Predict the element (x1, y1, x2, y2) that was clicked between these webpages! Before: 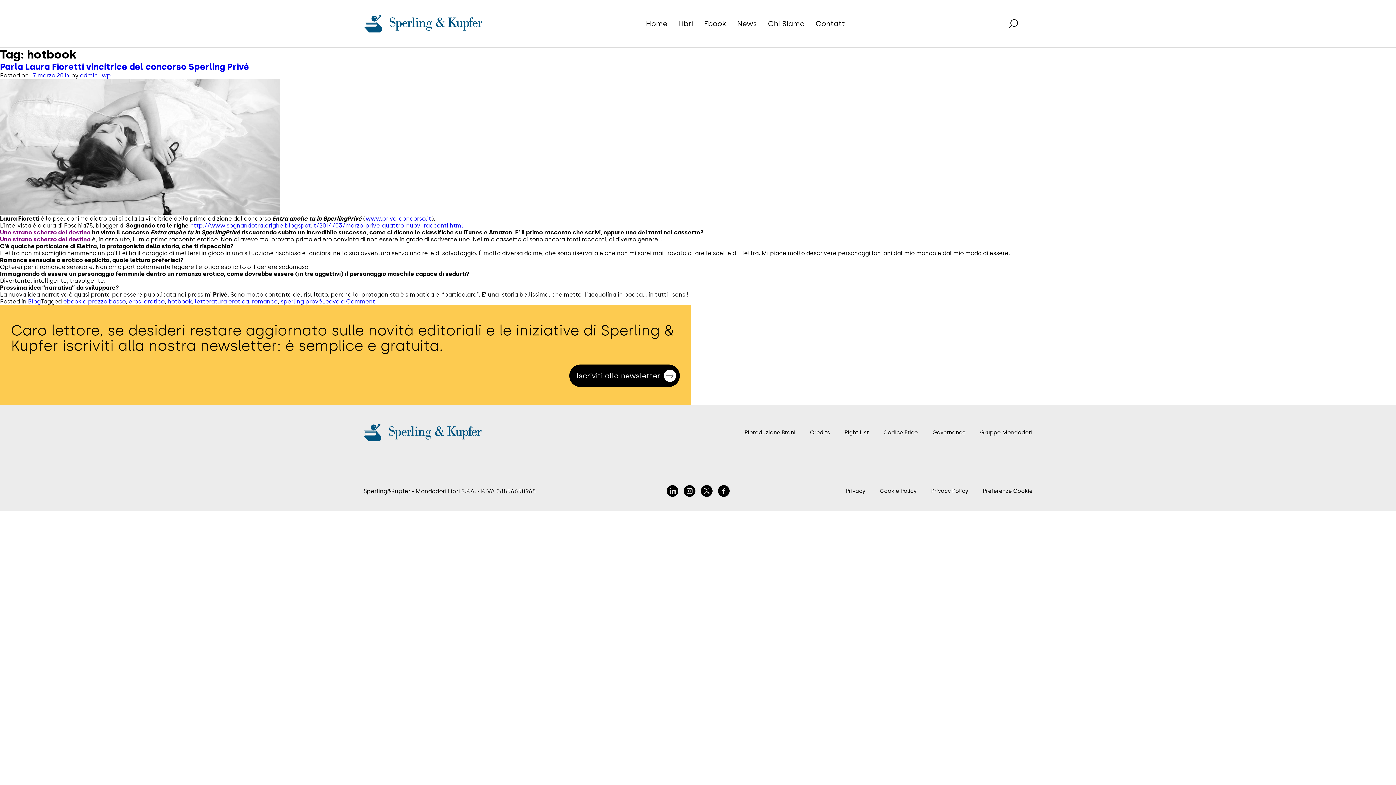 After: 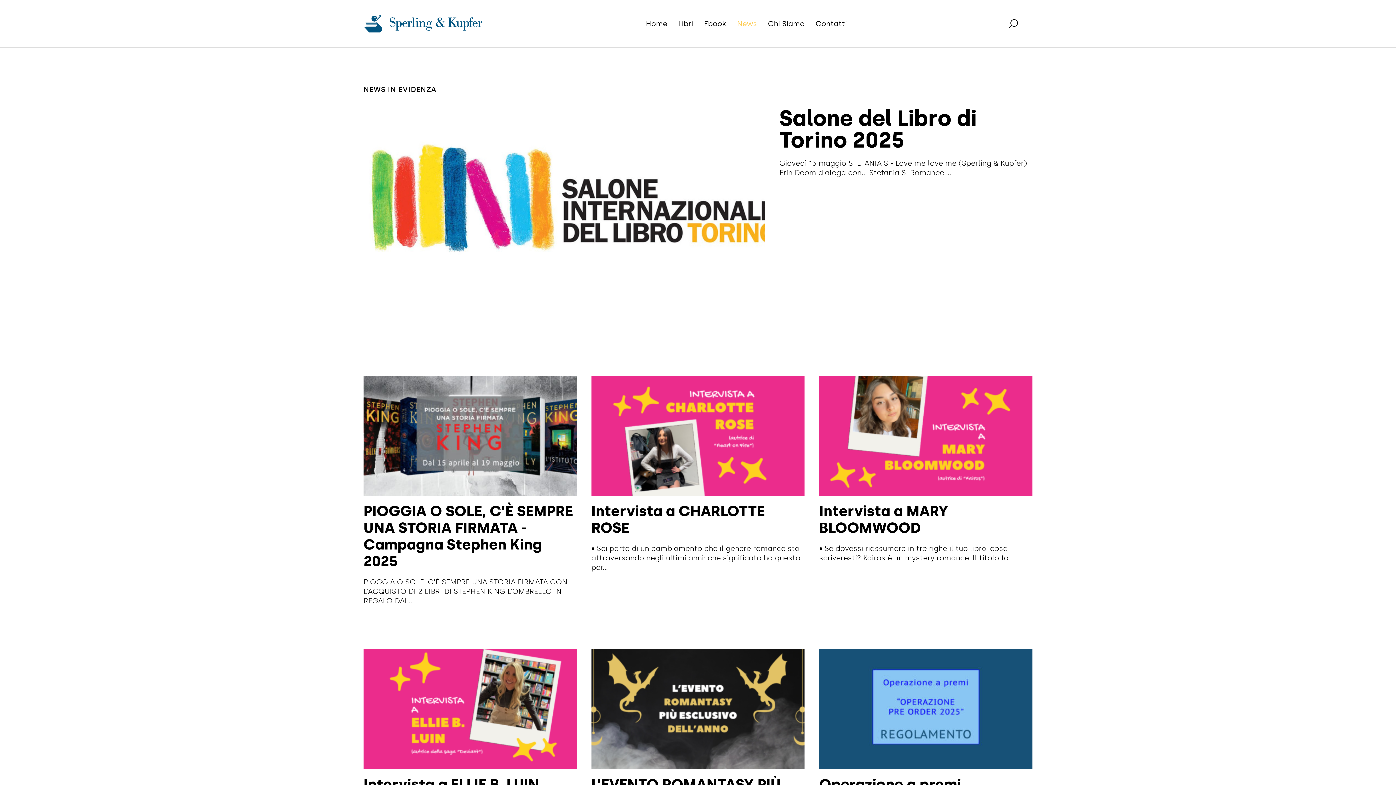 Action: label: Blog bbox: (28, 298, 40, 305)